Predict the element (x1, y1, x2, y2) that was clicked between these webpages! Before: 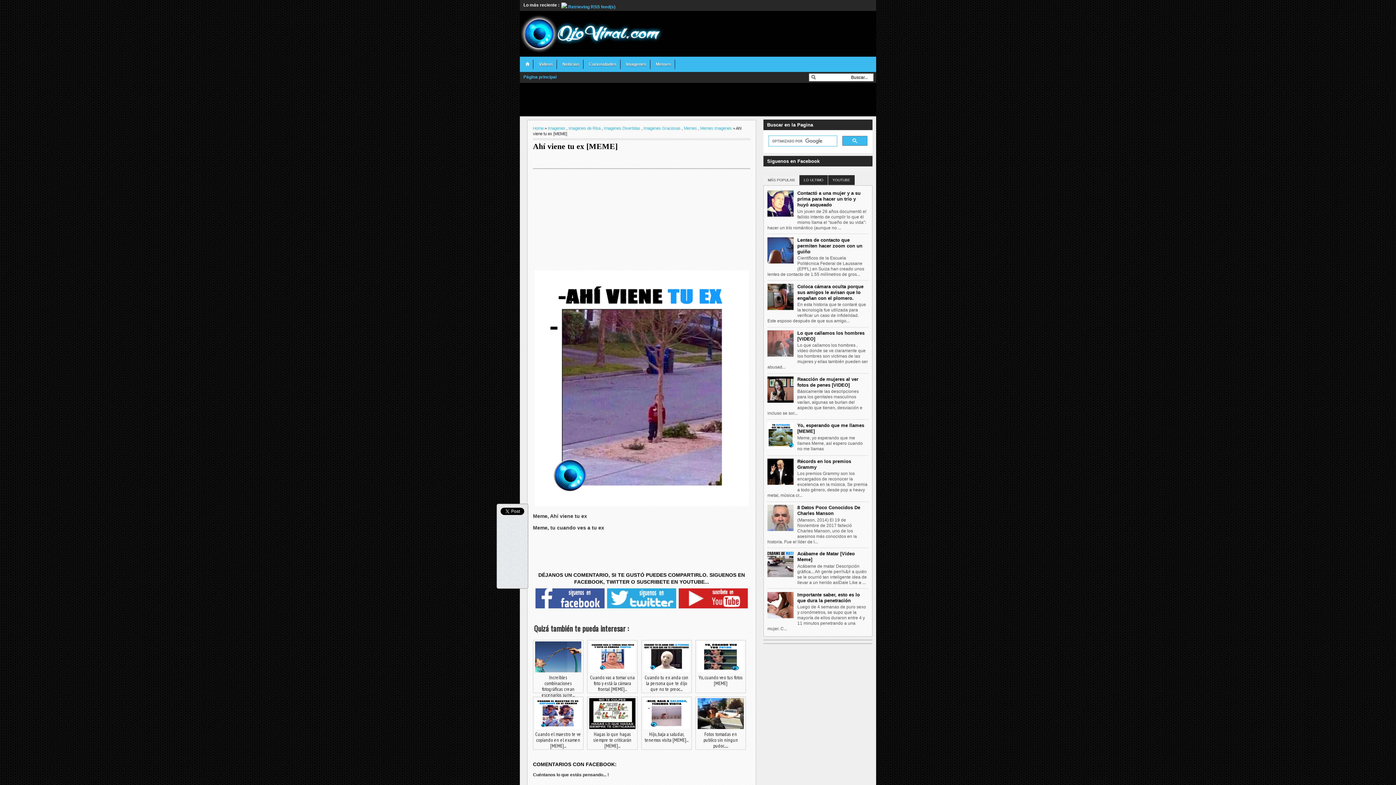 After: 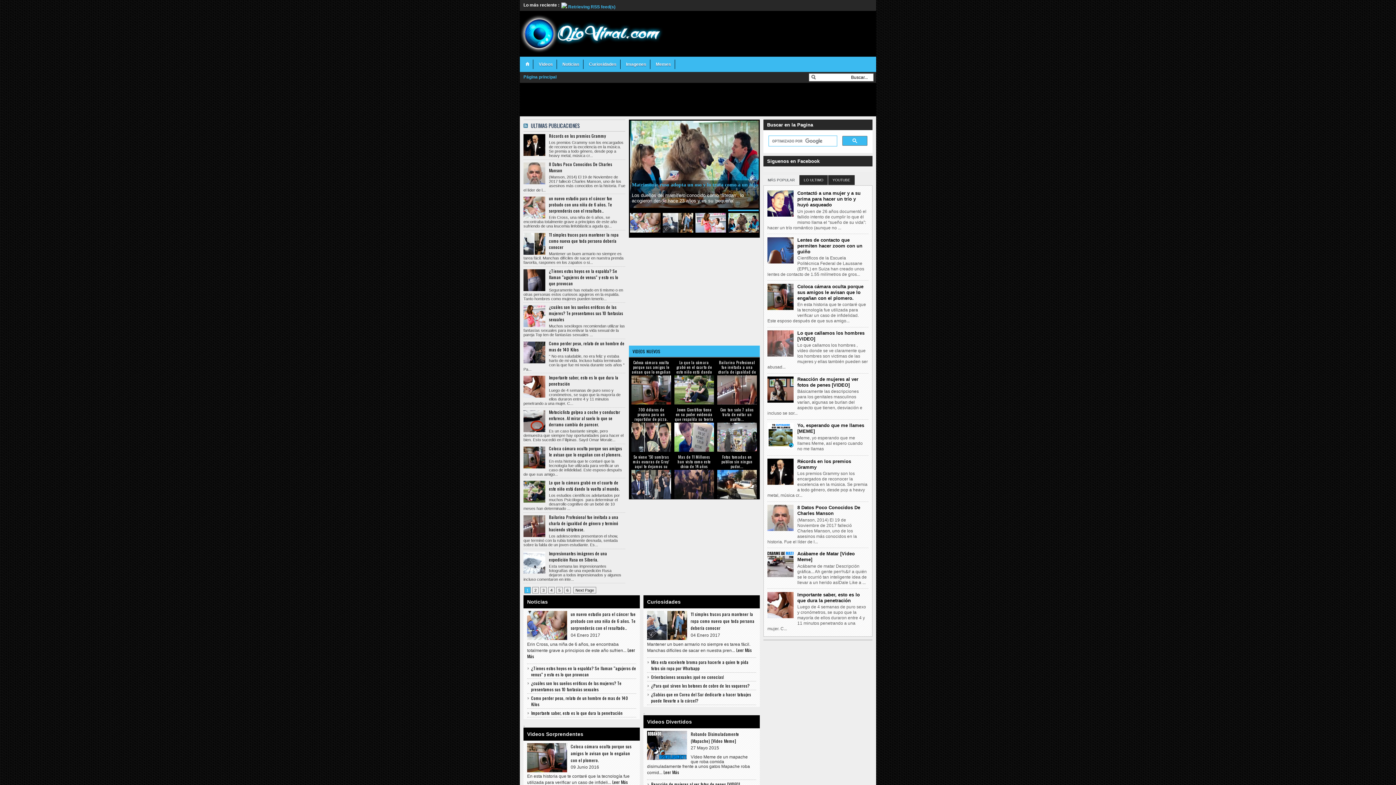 Action: bbox: (521, 59, 533, 69)